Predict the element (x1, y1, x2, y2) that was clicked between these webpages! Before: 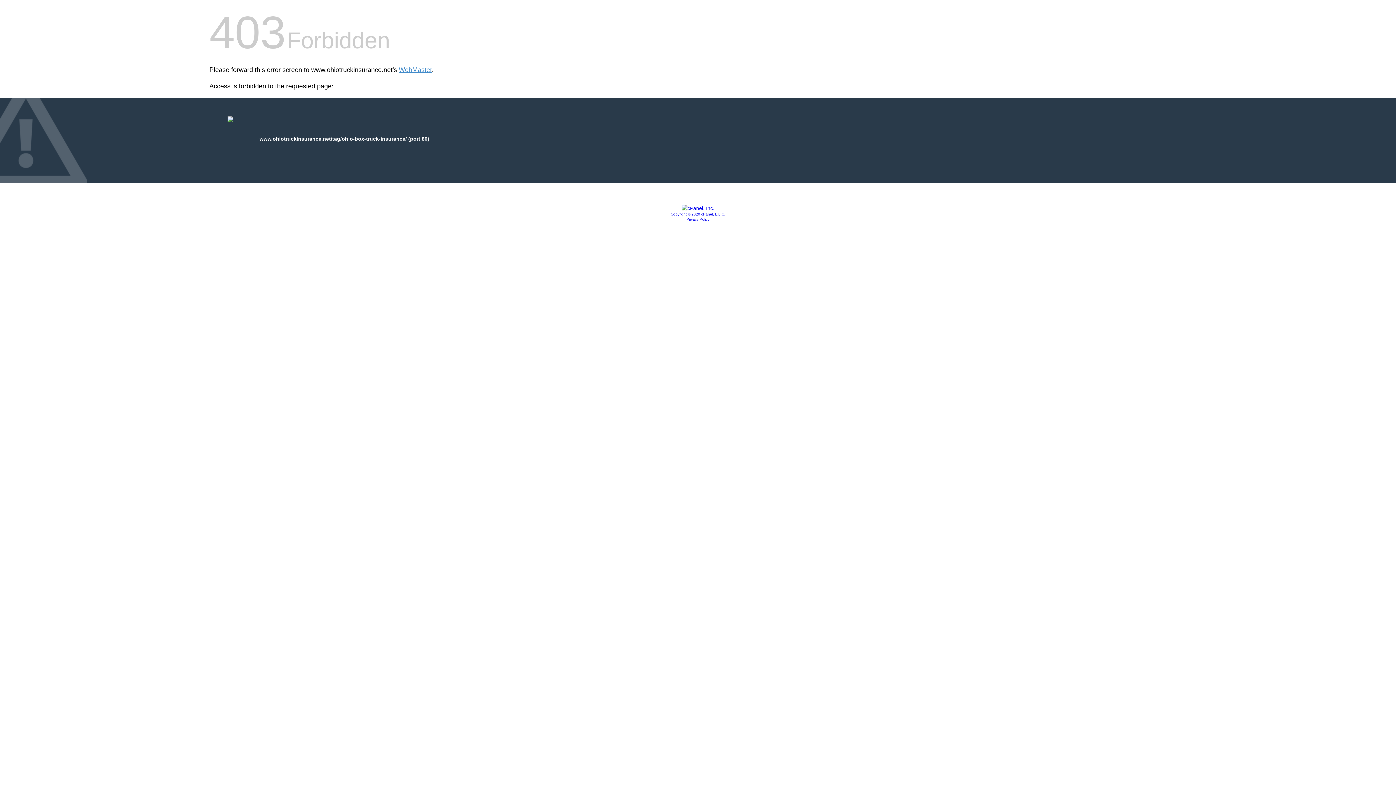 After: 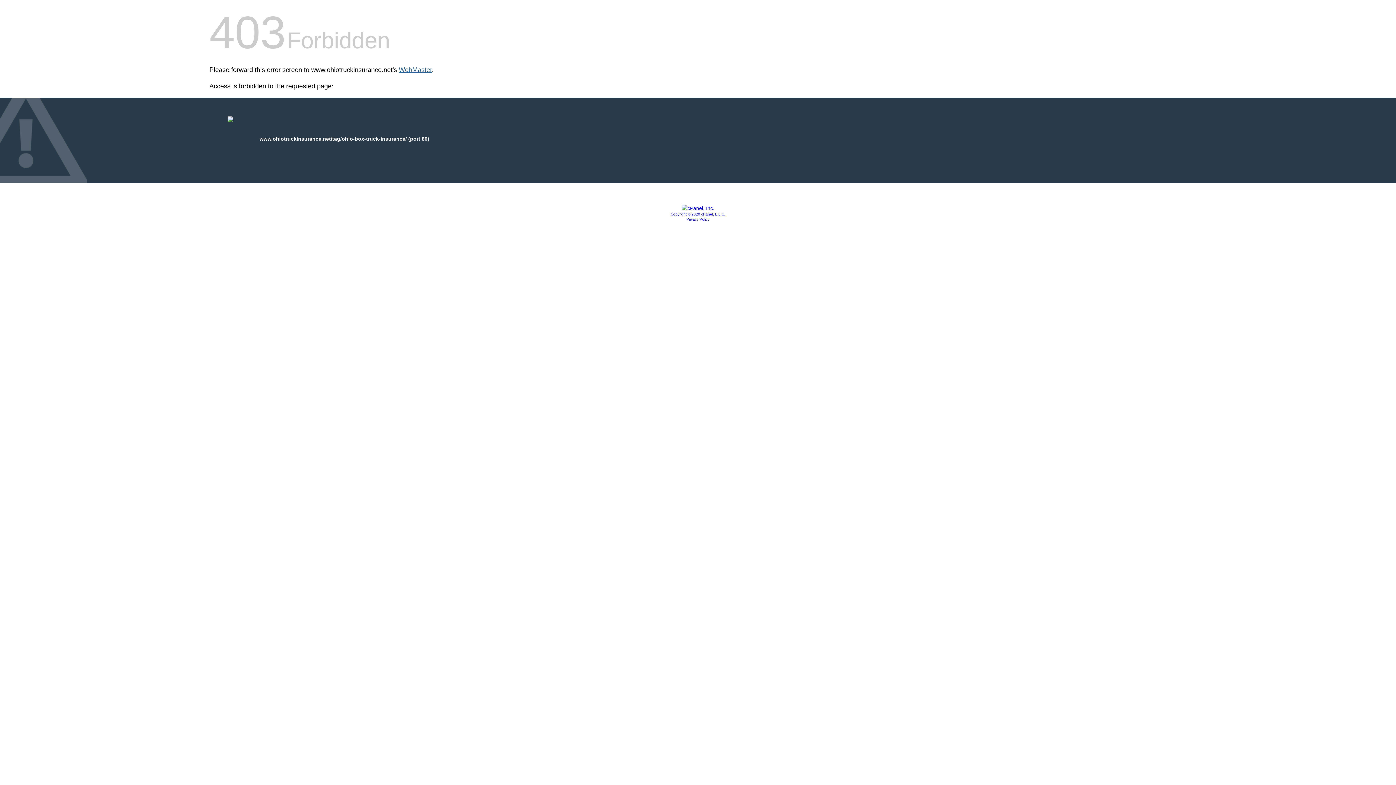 Action: label: WebMaster bbox: (398, 66, 432, 73)